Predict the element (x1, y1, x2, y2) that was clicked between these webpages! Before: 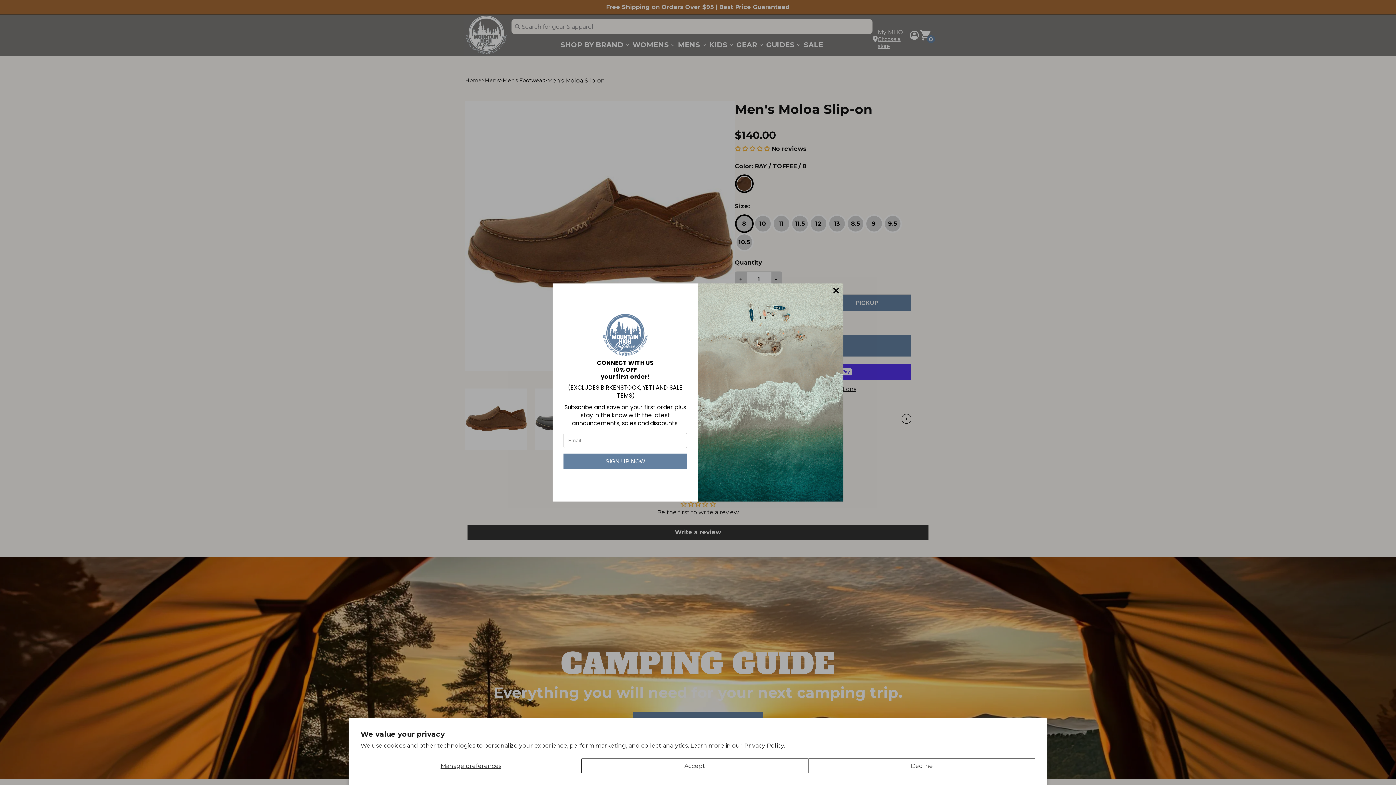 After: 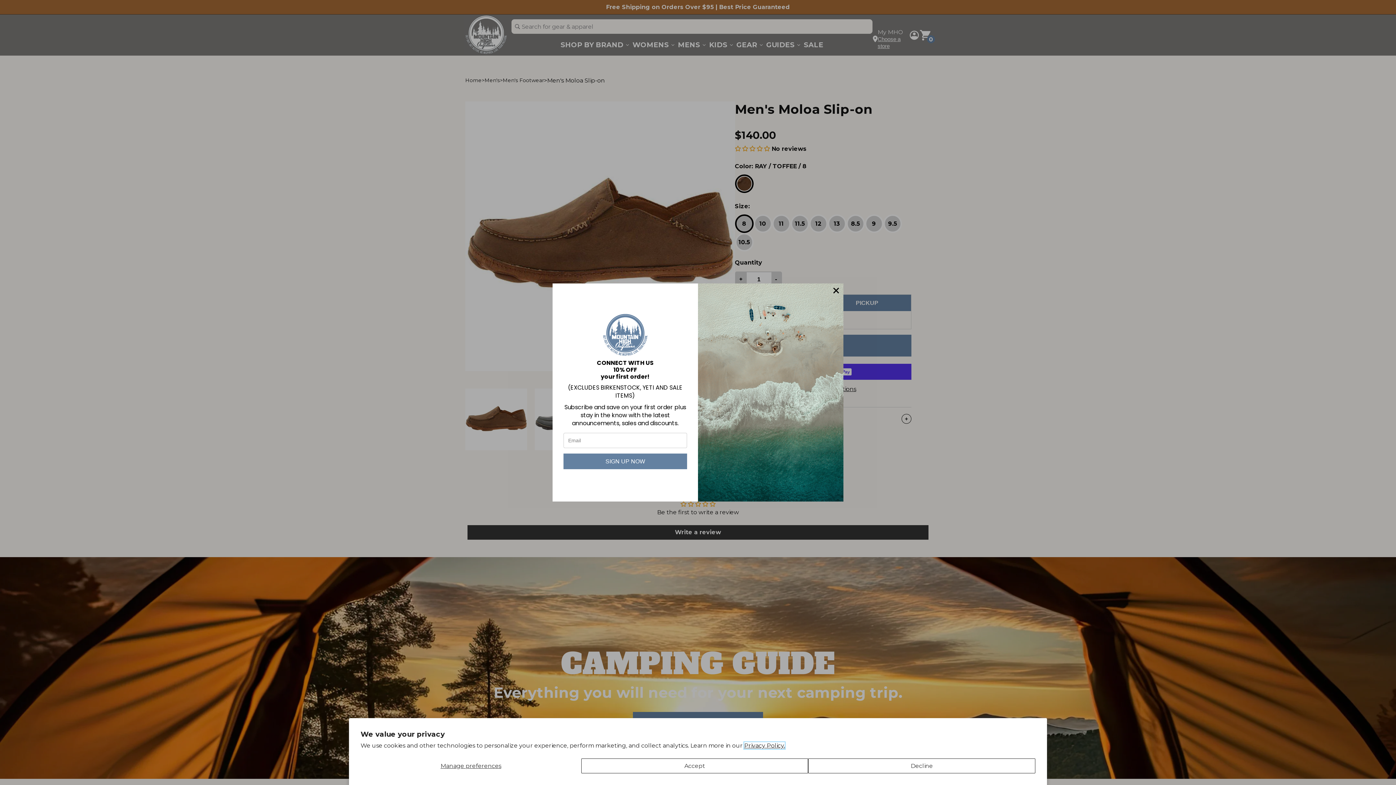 Action: bbox: (744, 742, 785, 749) label: Privacy Policy.